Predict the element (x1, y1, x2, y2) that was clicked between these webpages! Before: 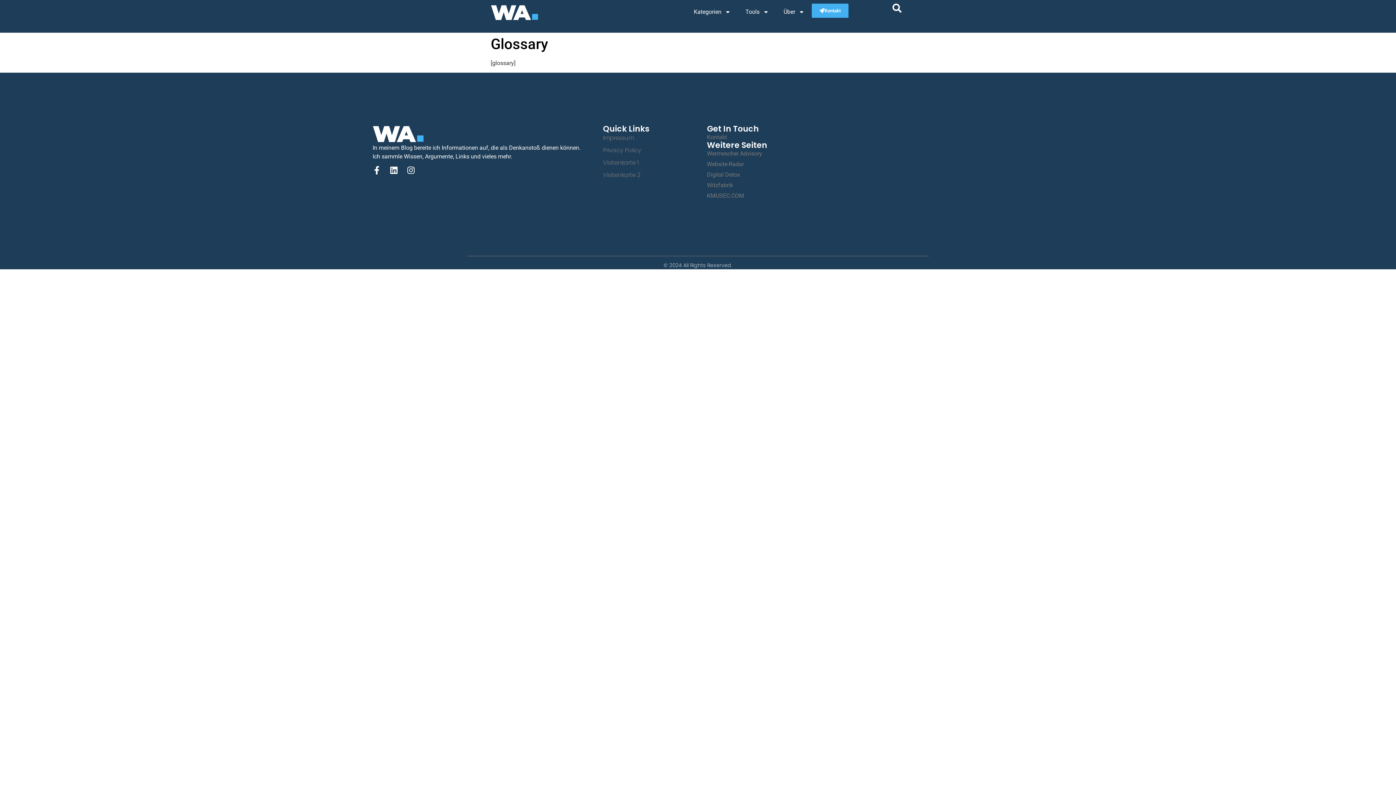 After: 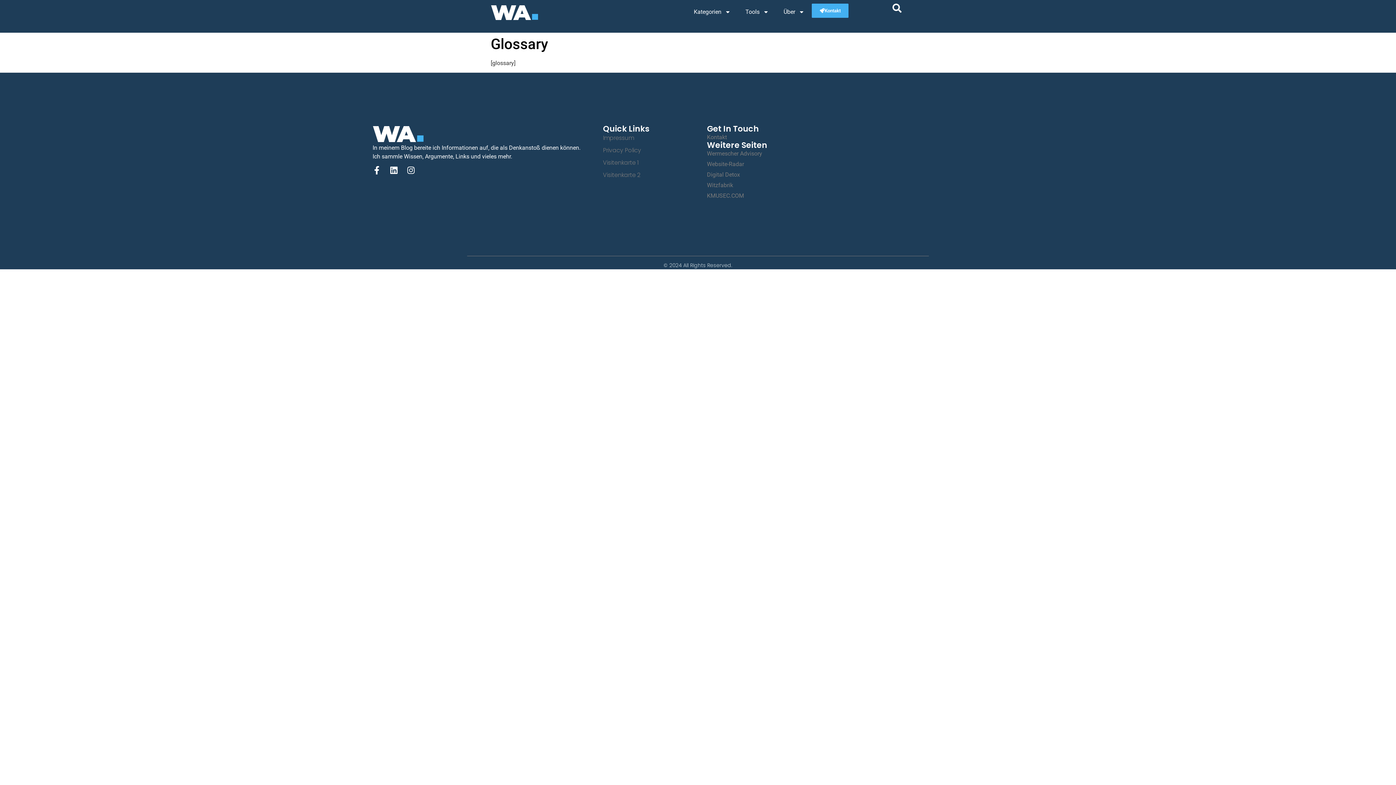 Action: bbox: (707, 192, 827, 199) label: KMUSEC.COM